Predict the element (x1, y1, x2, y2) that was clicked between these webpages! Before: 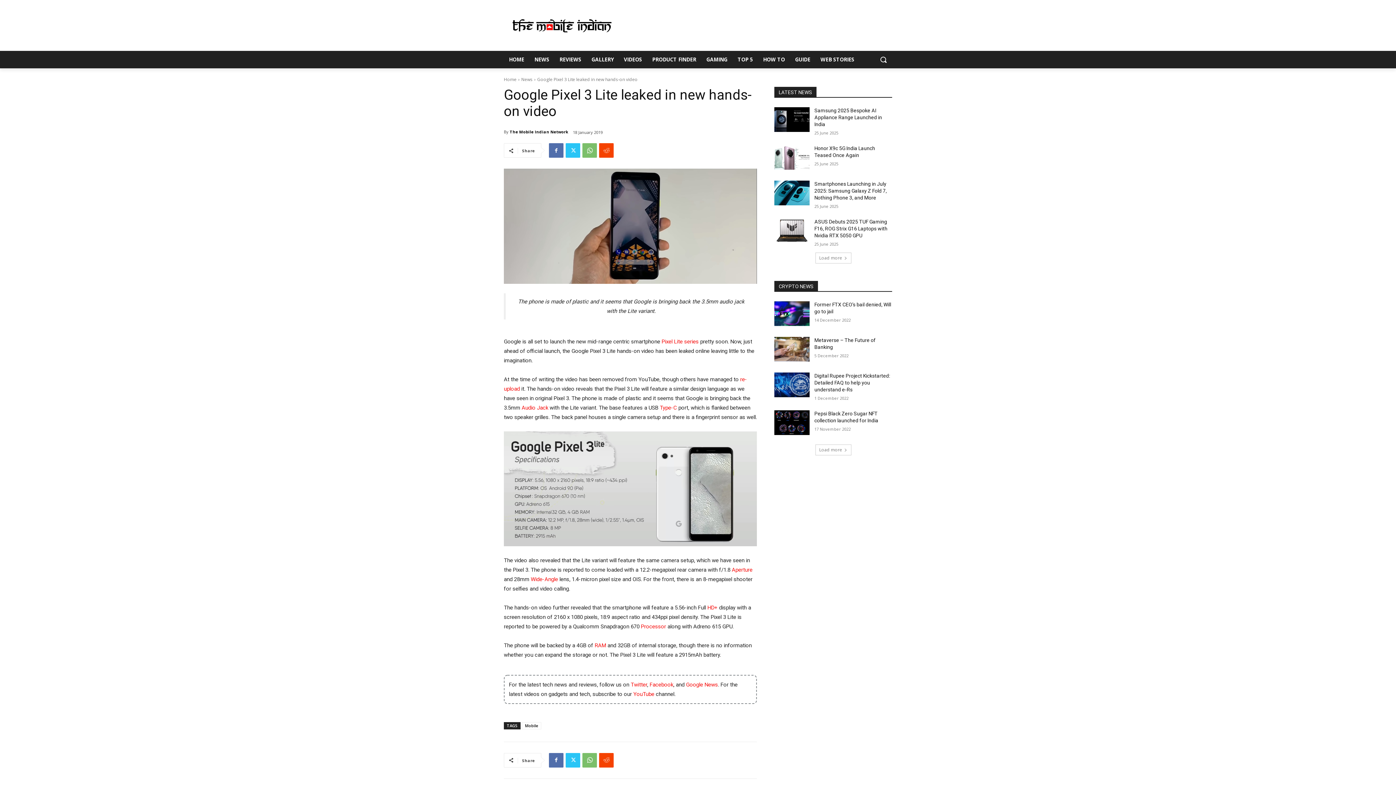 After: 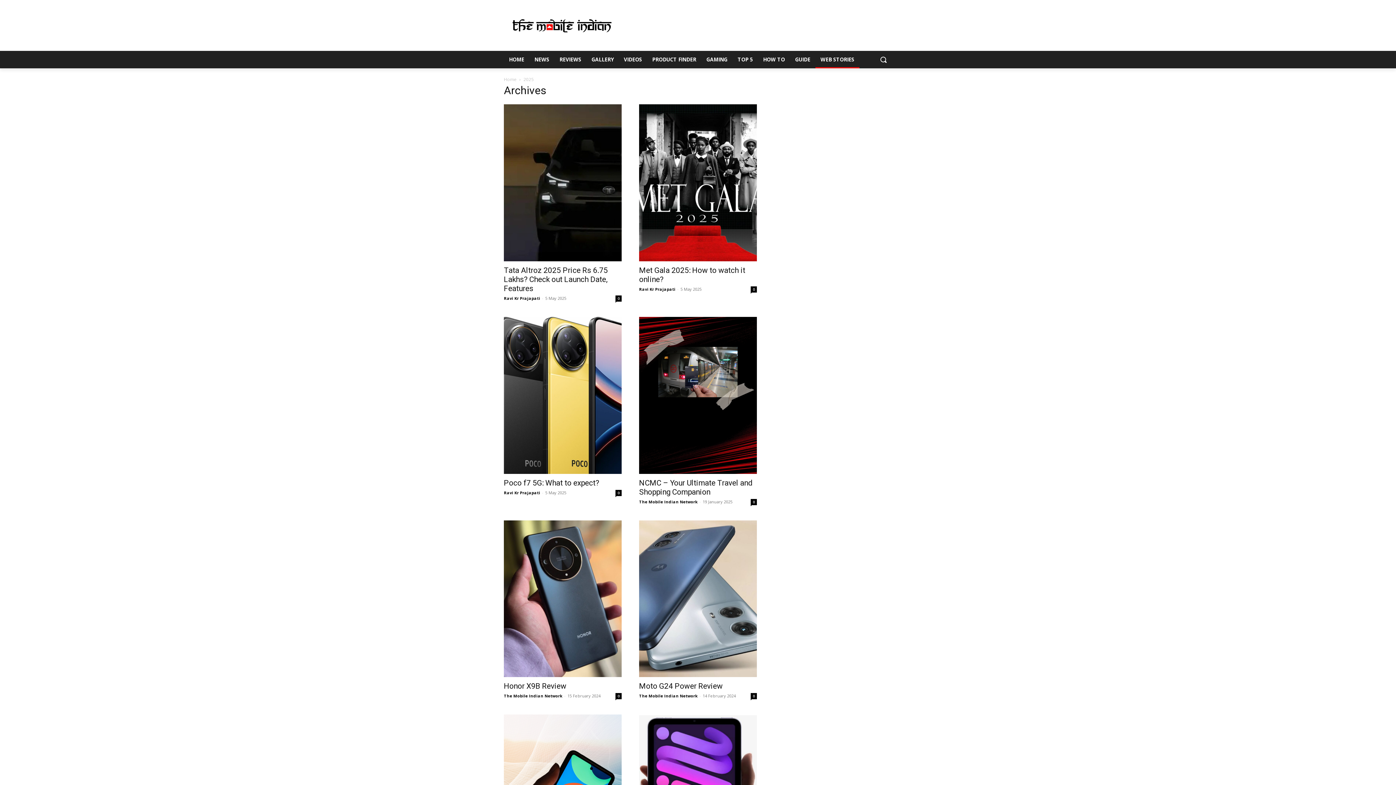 Action: label: WEB STORIES bbox: (815, 50, 859, 68)